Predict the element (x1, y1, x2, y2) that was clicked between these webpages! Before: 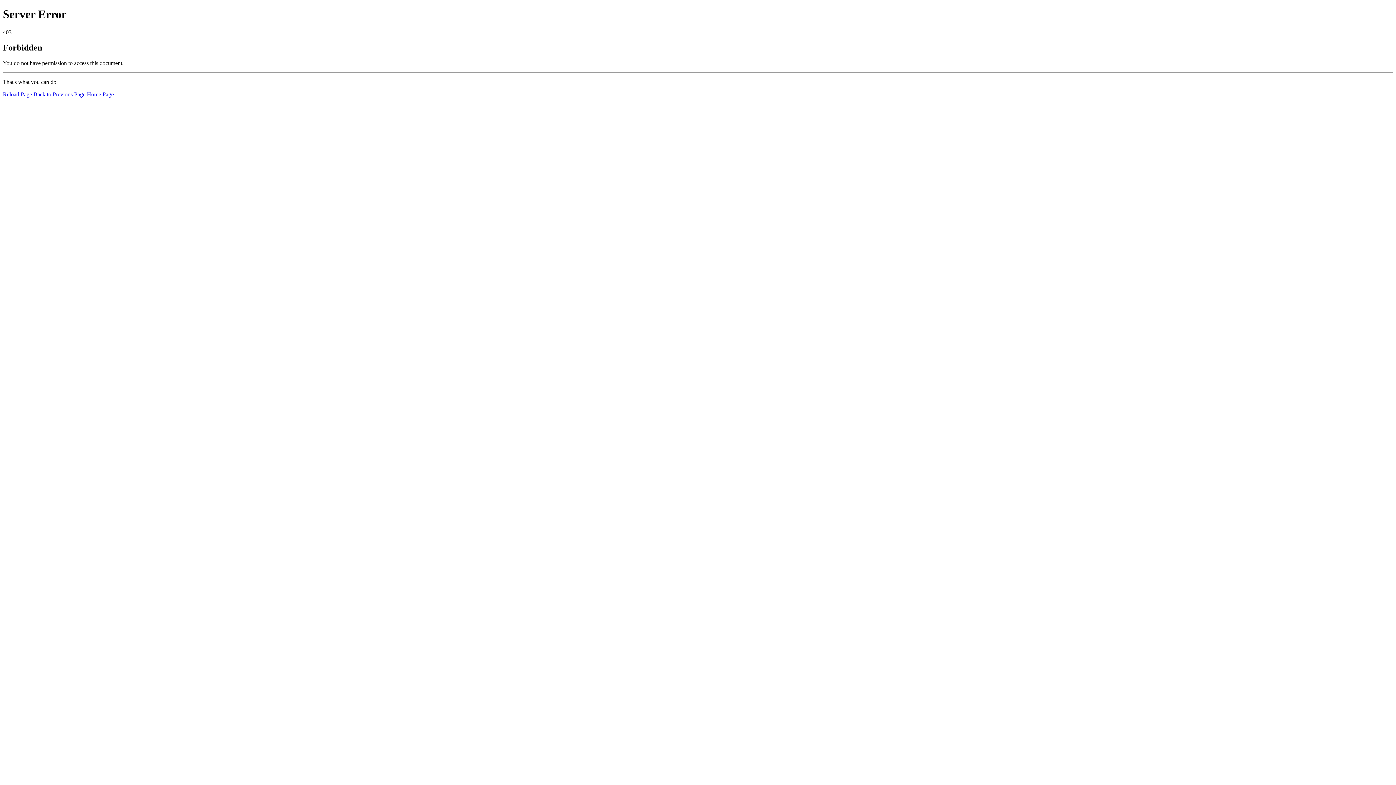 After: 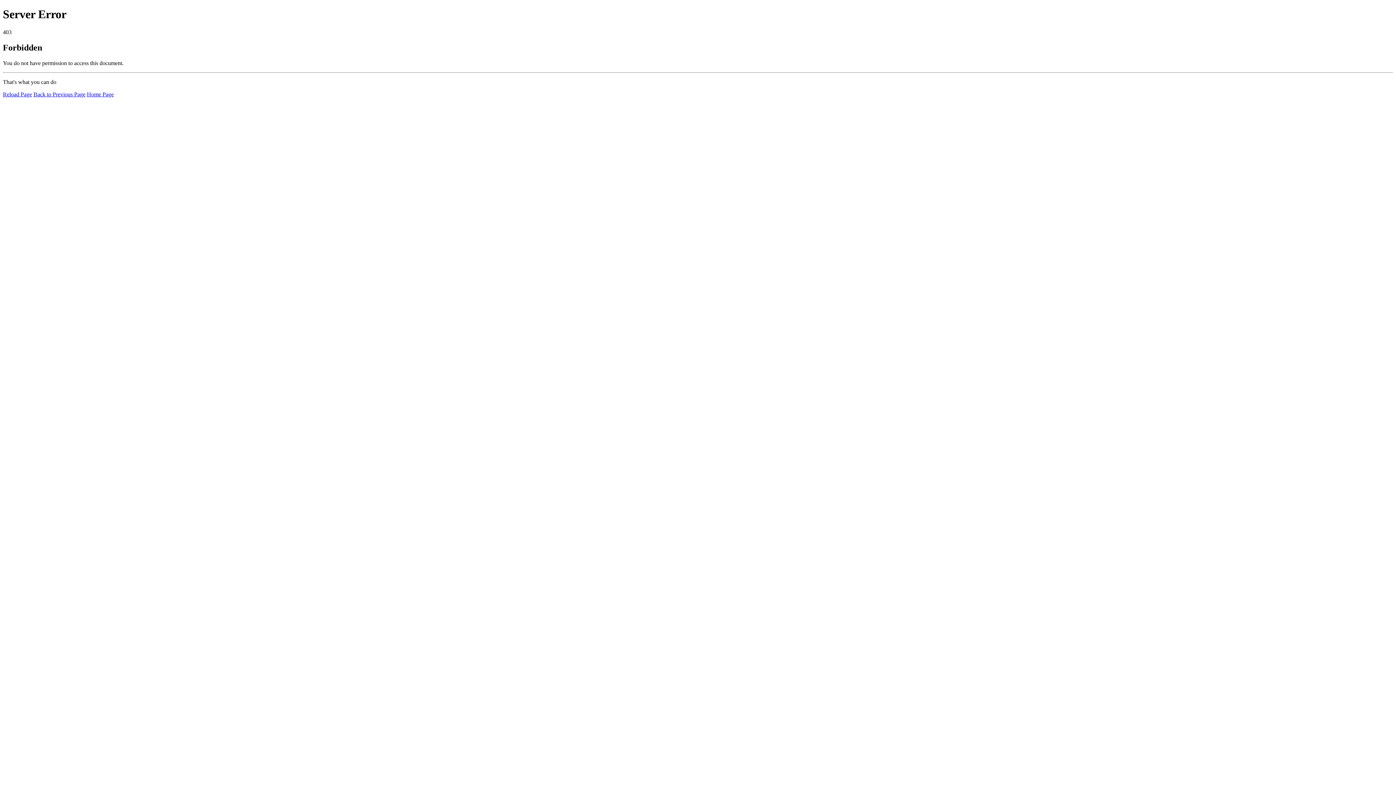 Action: bbox: (2, 91, 32, 97) label: Reload Page